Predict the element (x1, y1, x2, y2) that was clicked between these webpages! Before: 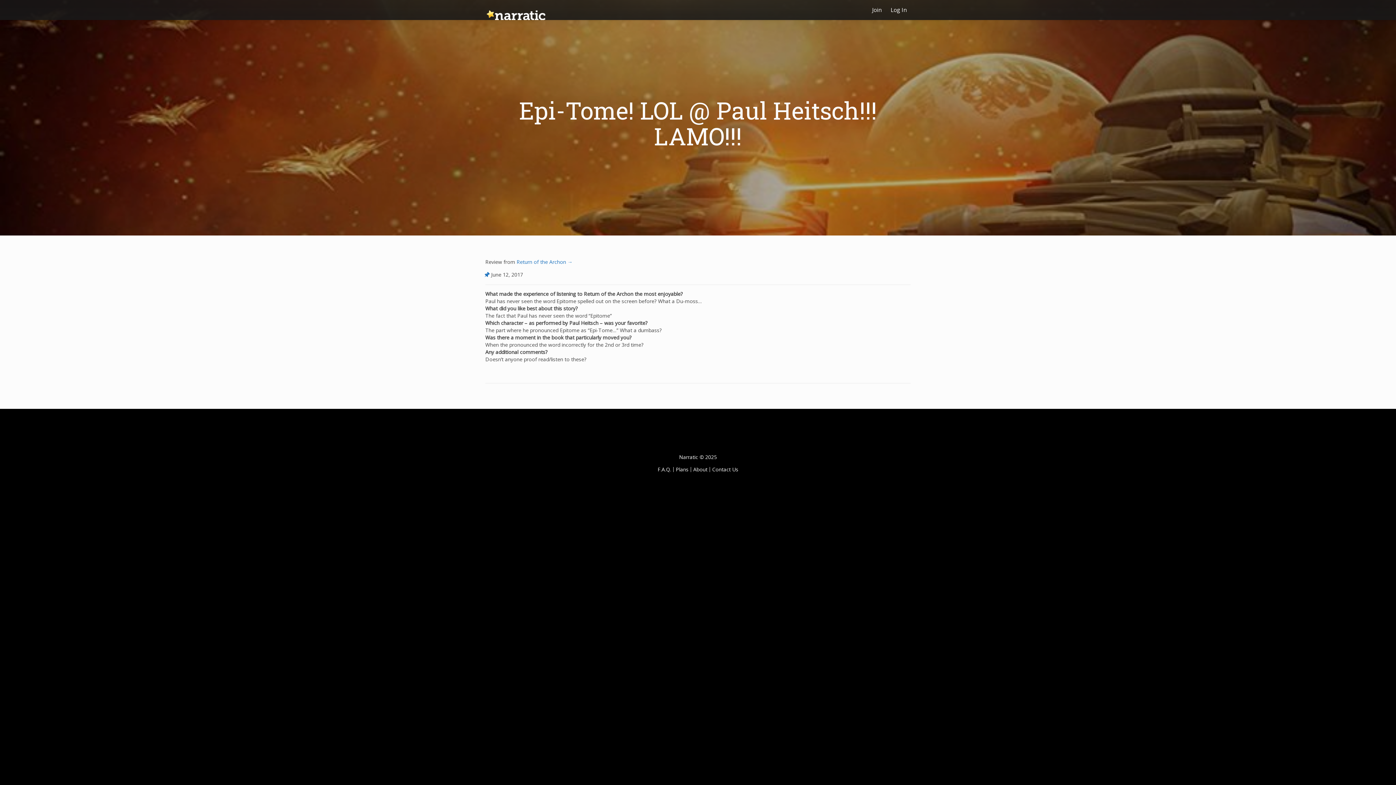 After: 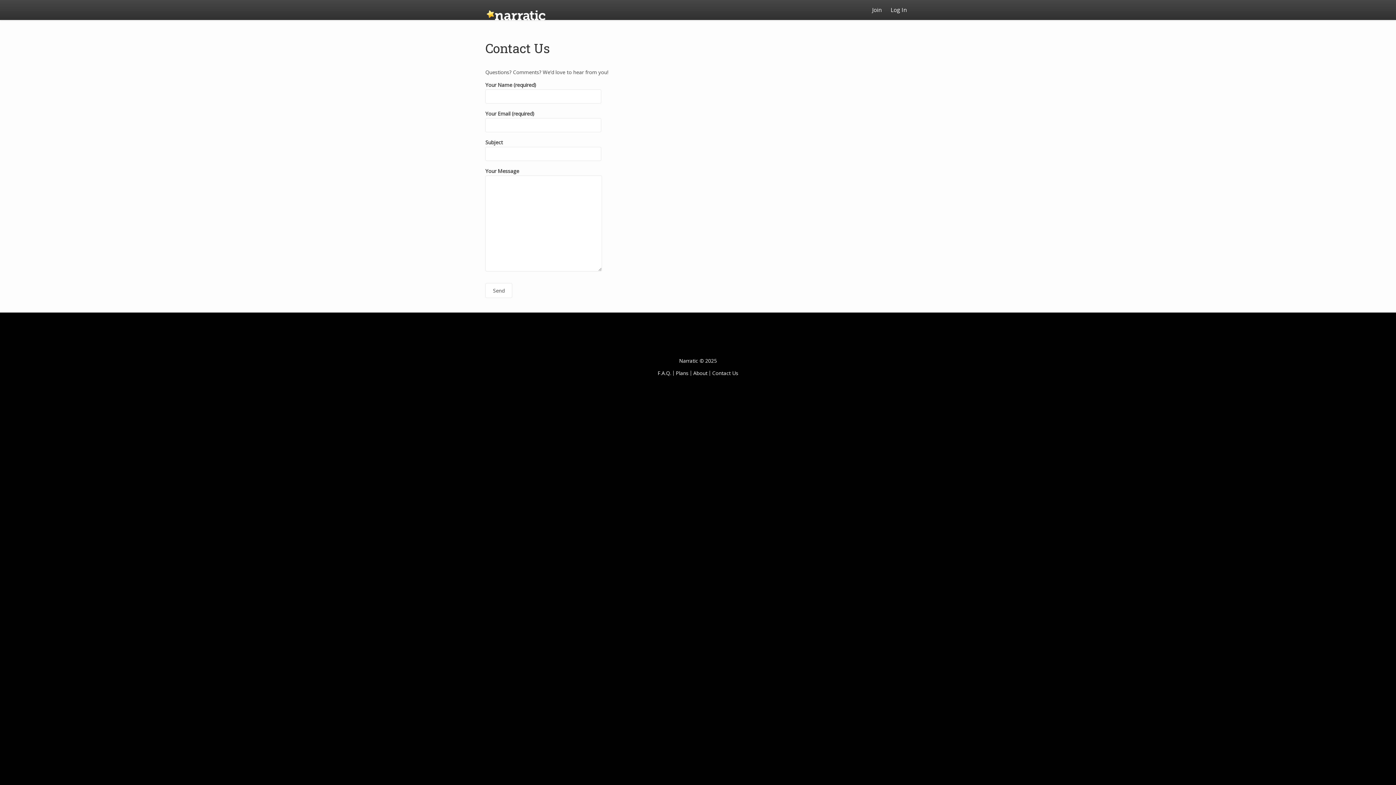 Action: bbox: (712, 466, 738, 473) label: Contact Us